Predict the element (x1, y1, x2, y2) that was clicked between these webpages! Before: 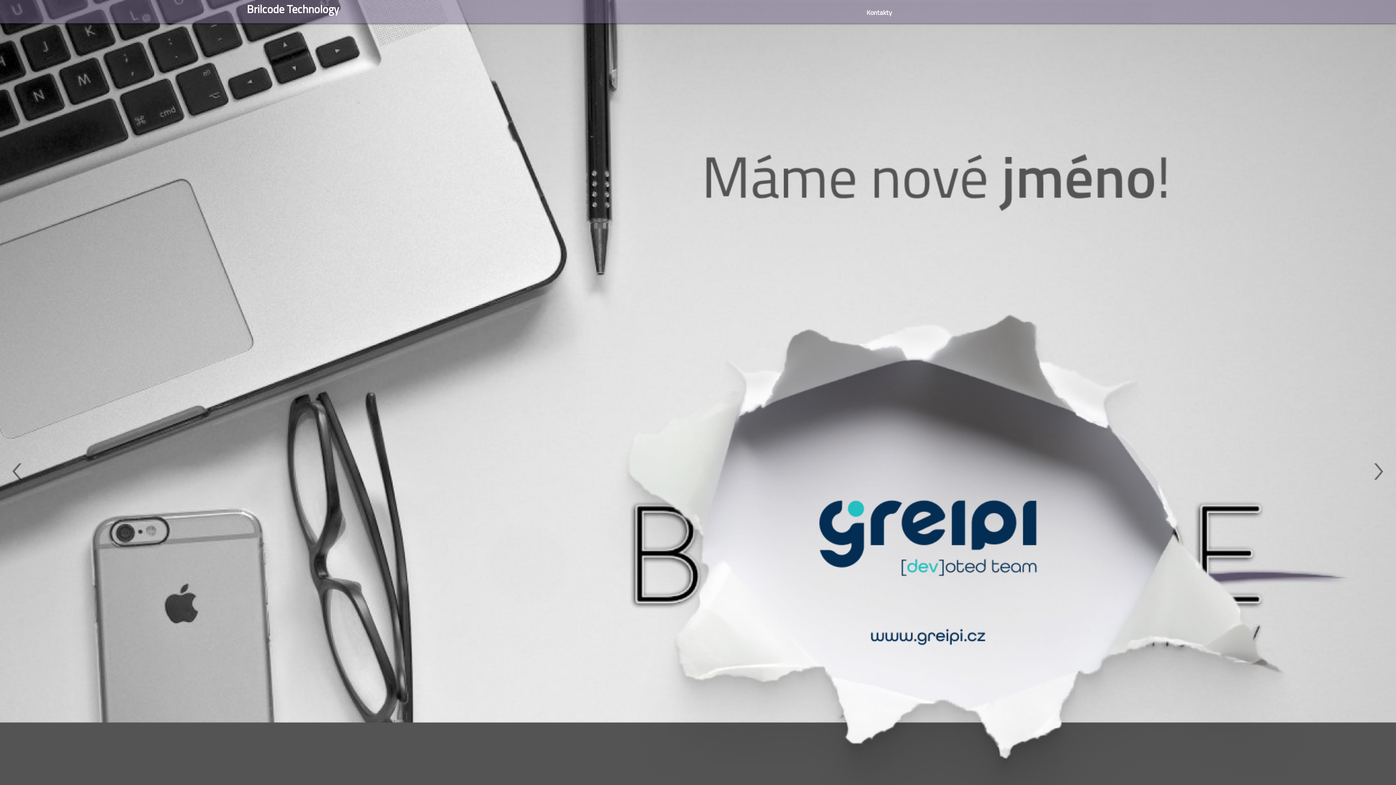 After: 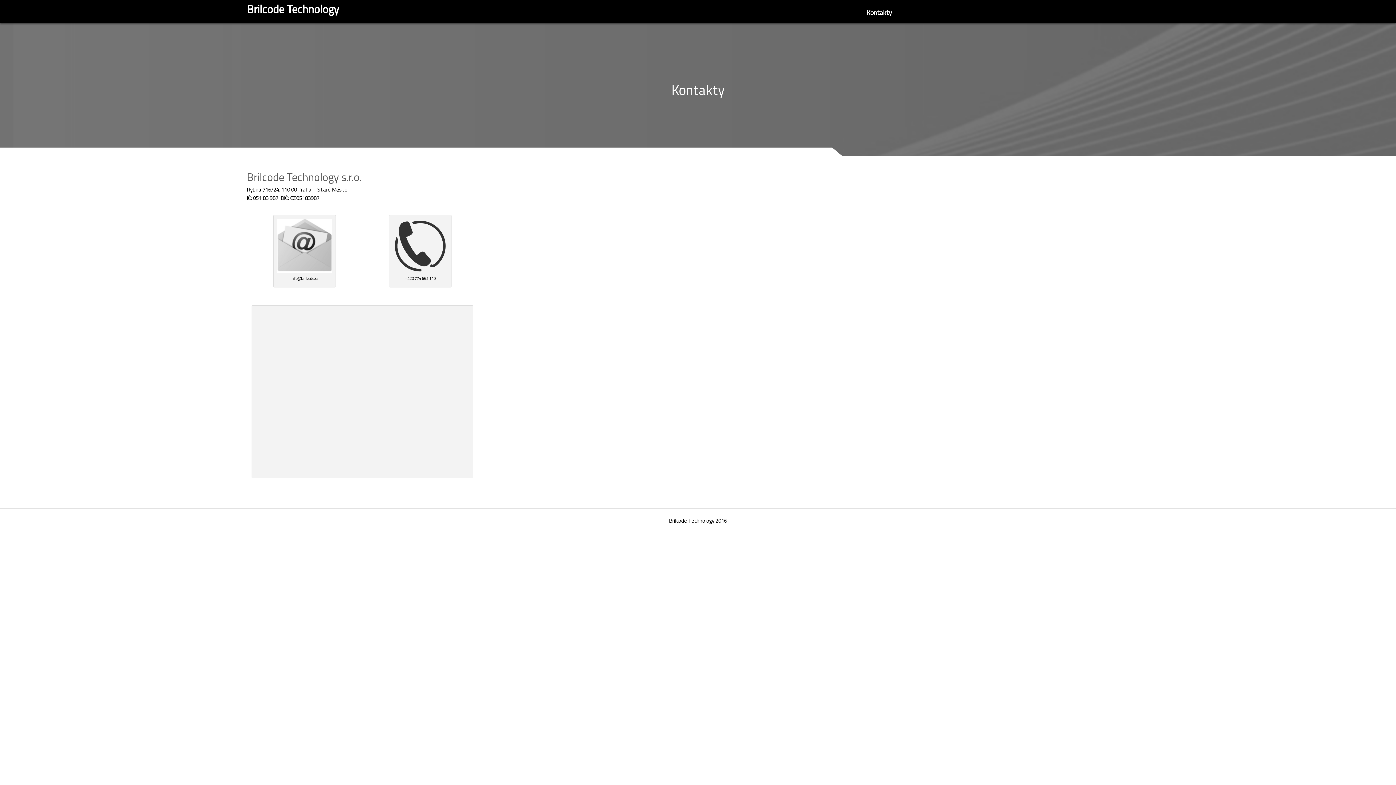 Action: label: Kontakty bbox: (866, 4, 892, 20)